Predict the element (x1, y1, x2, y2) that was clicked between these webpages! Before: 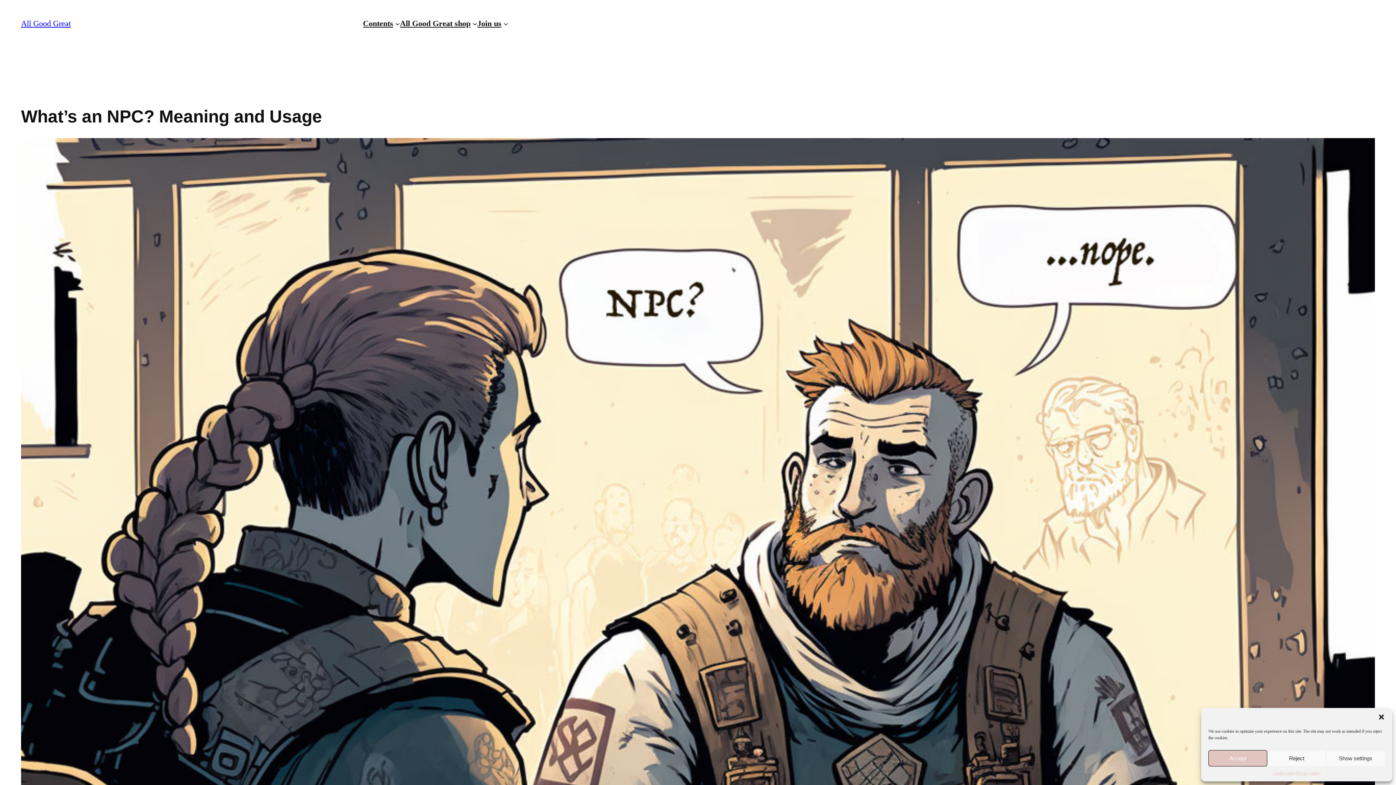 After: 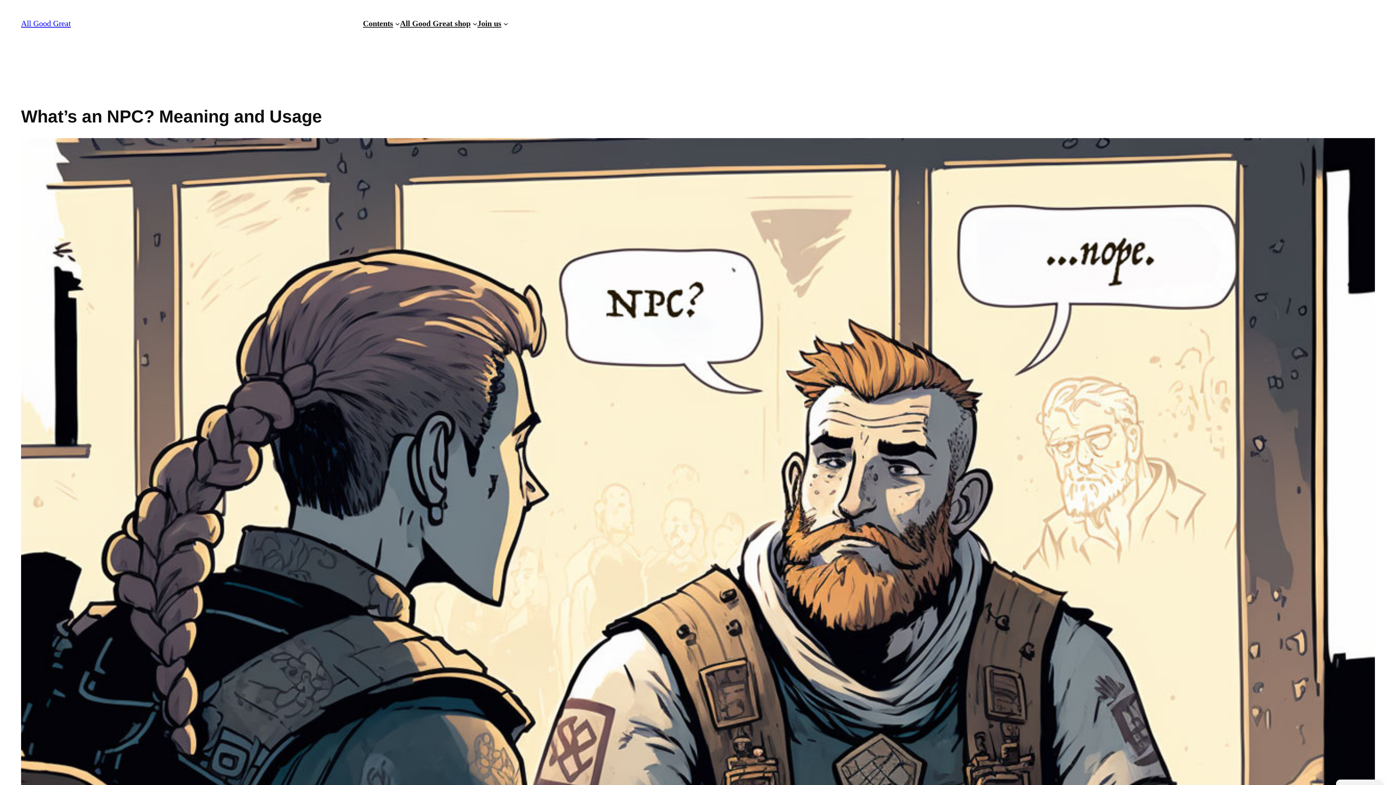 Action: bbox: (1378, 713, 1385, 721) label: Close dialog